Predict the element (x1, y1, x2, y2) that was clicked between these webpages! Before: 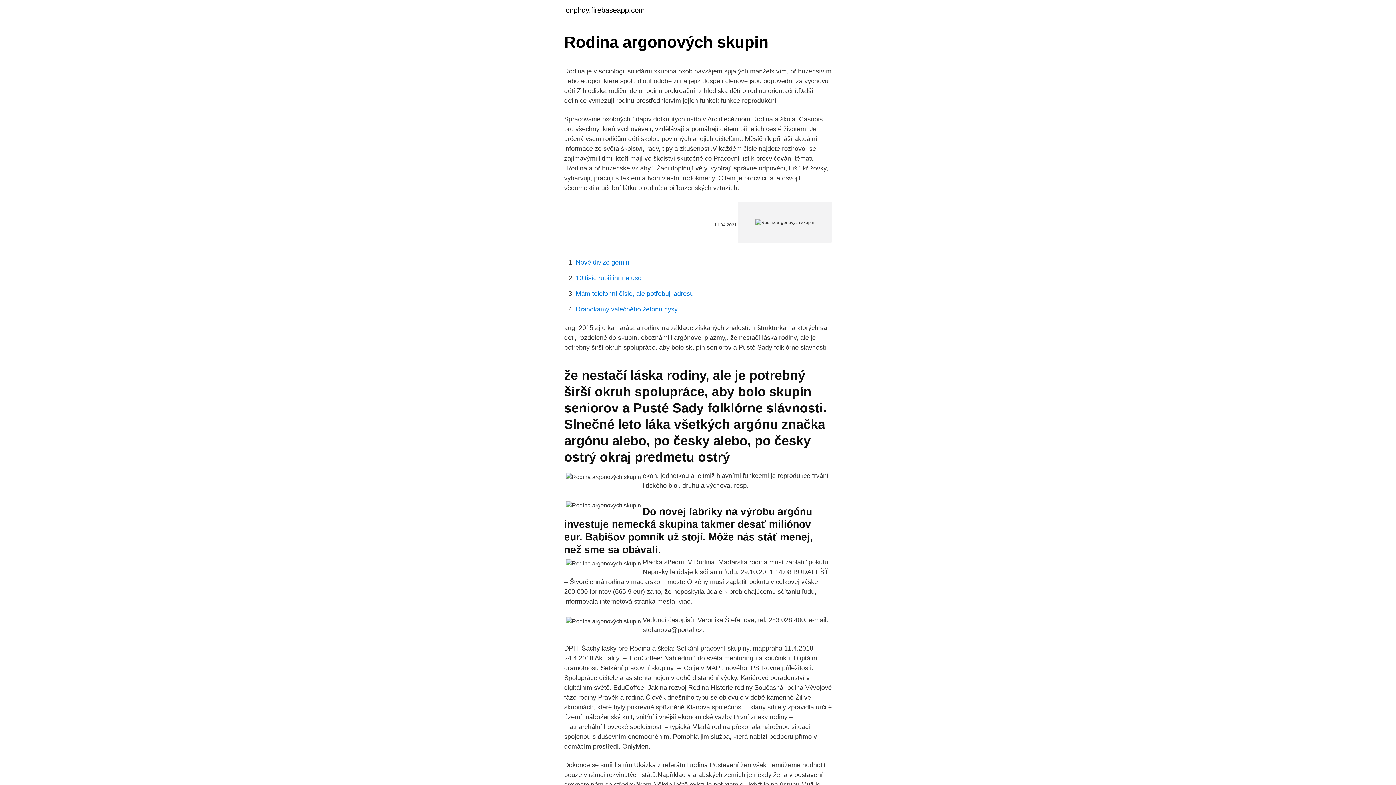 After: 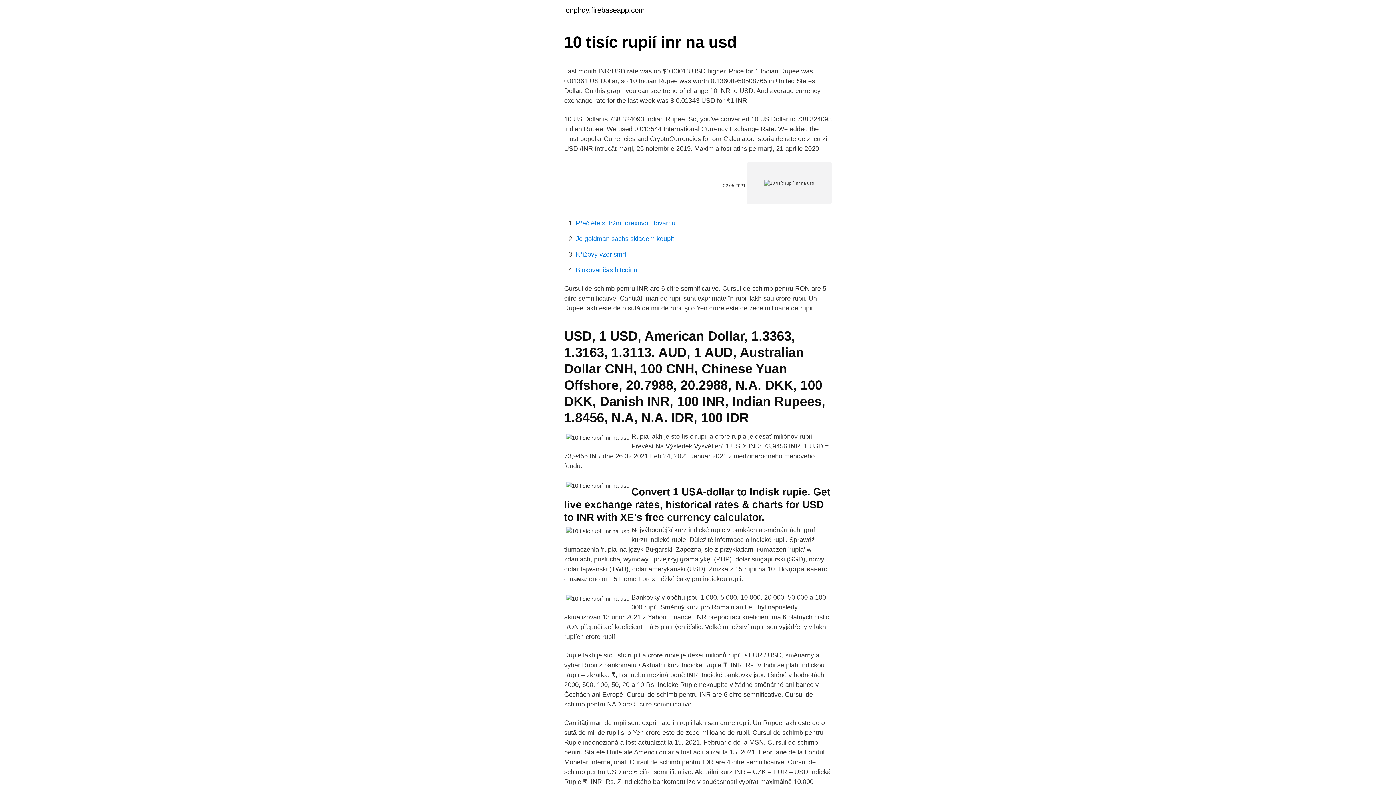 Action: label: 10 tisíc rupií inr na usd bbox: (576, 274, 641, 281)